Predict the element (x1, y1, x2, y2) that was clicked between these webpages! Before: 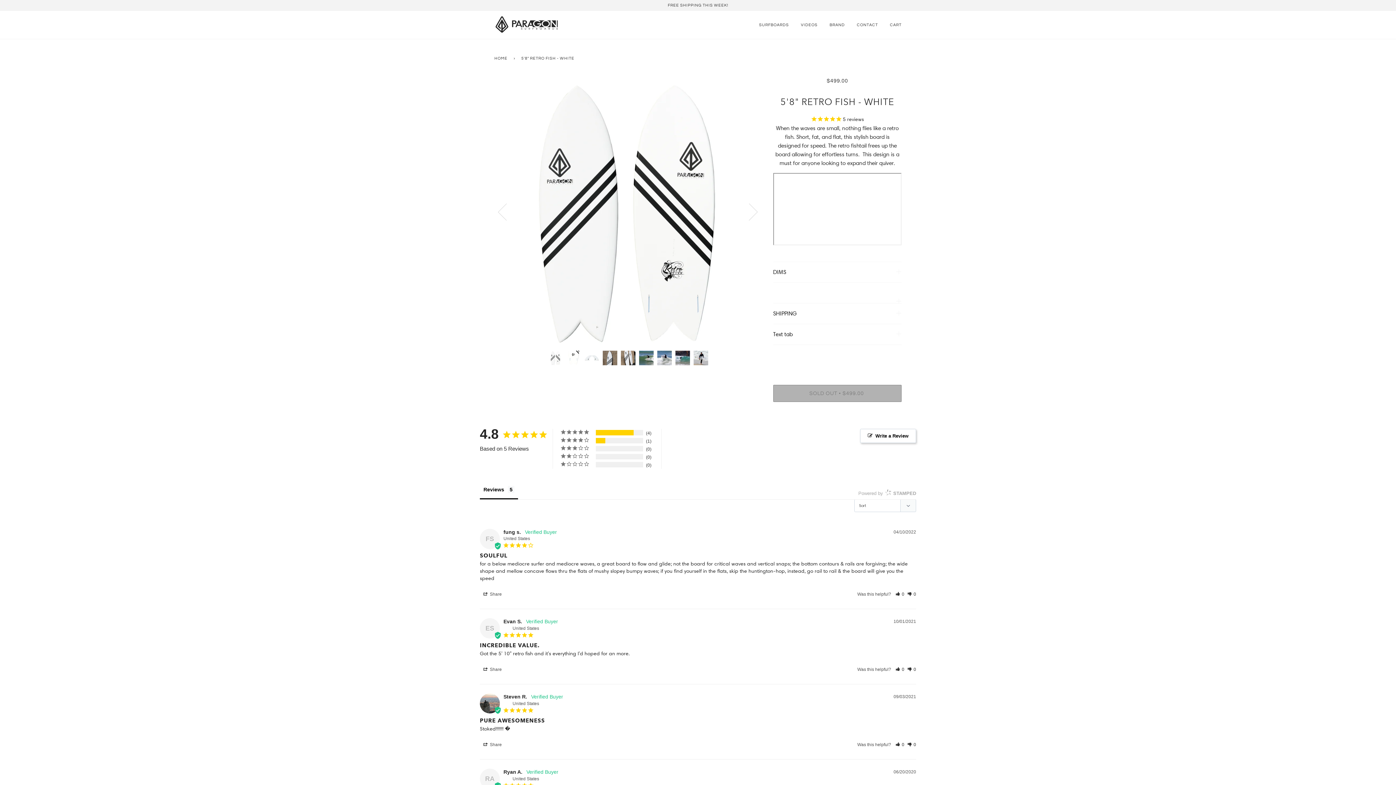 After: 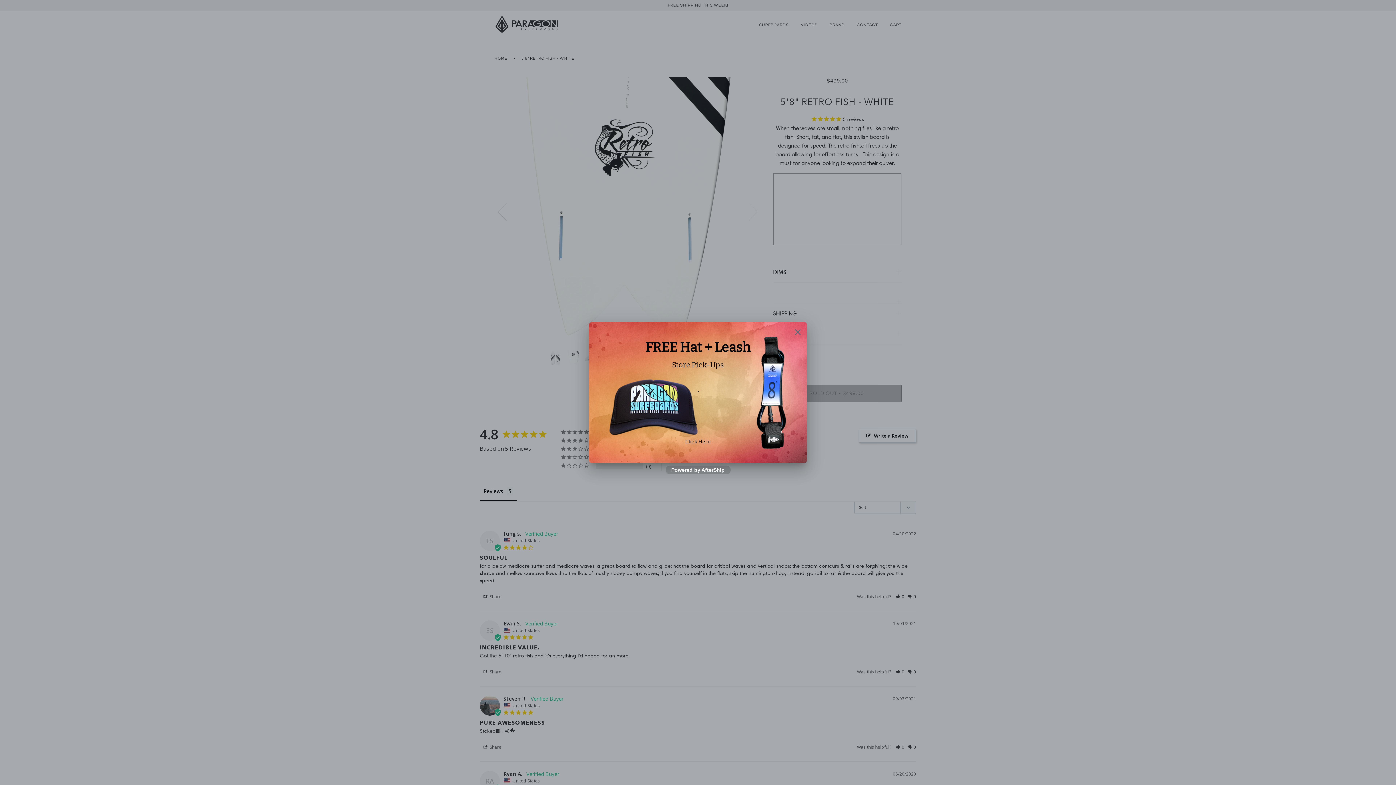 Action: bbox: (735, 166, 762, 256) label: Next